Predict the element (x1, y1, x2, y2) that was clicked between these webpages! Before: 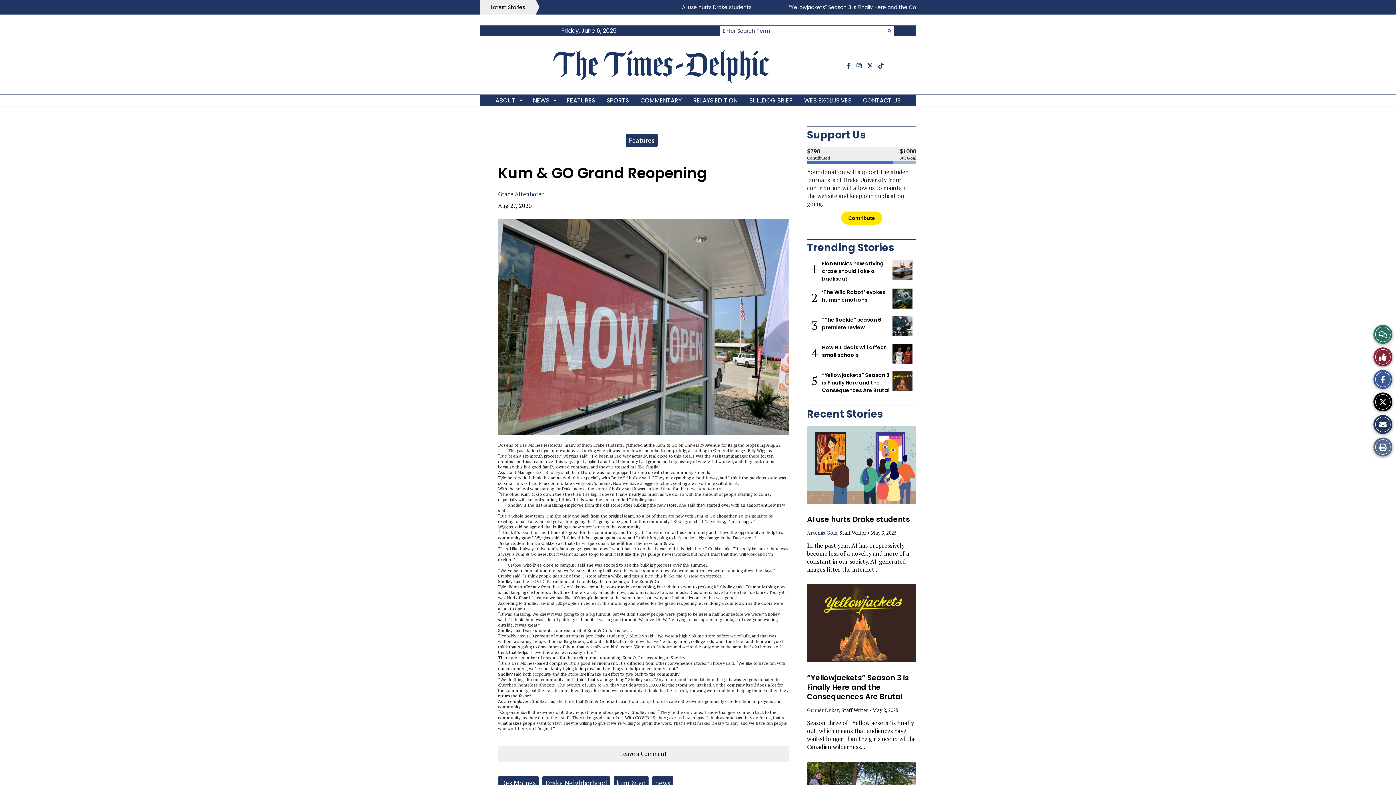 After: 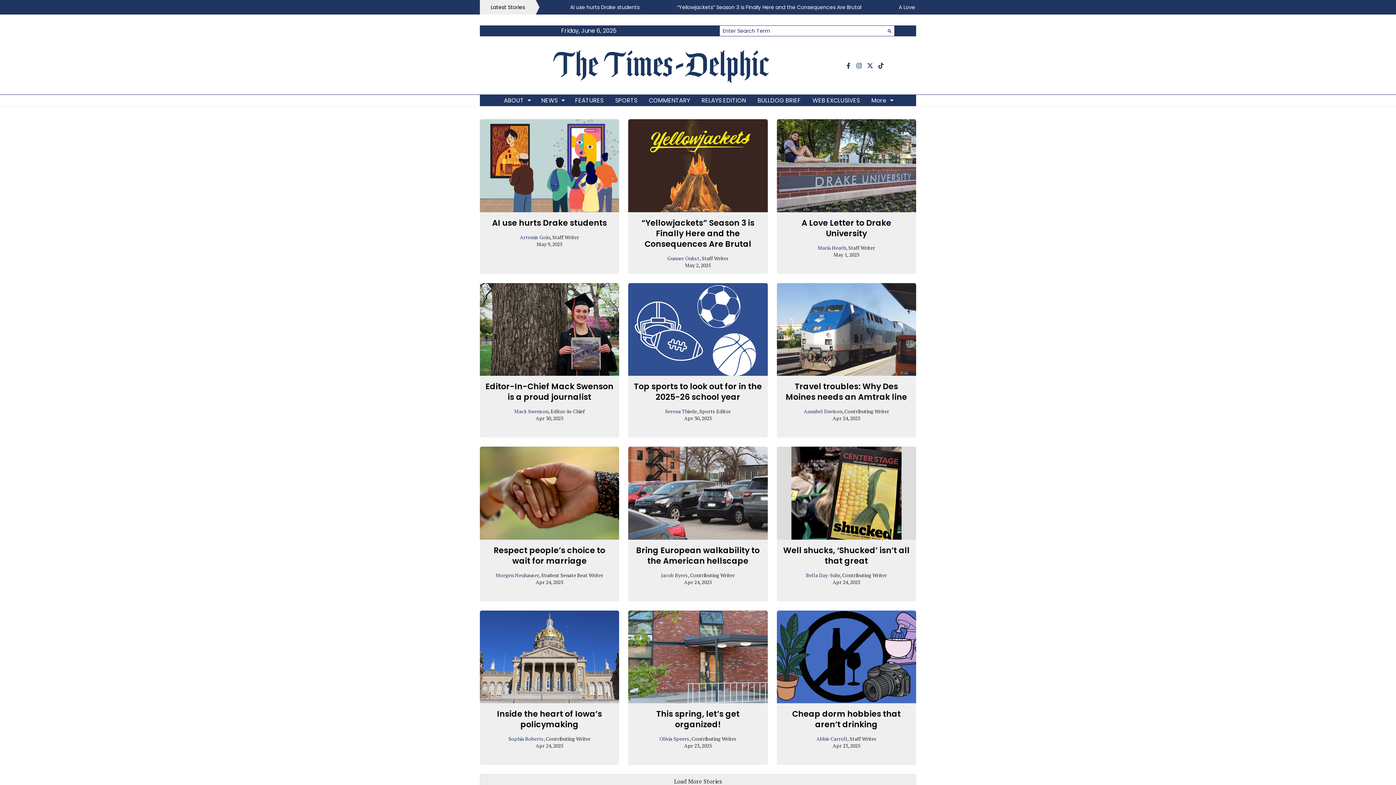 Action: label: COMMENTARY bbox: (634, 94, 687, 106)